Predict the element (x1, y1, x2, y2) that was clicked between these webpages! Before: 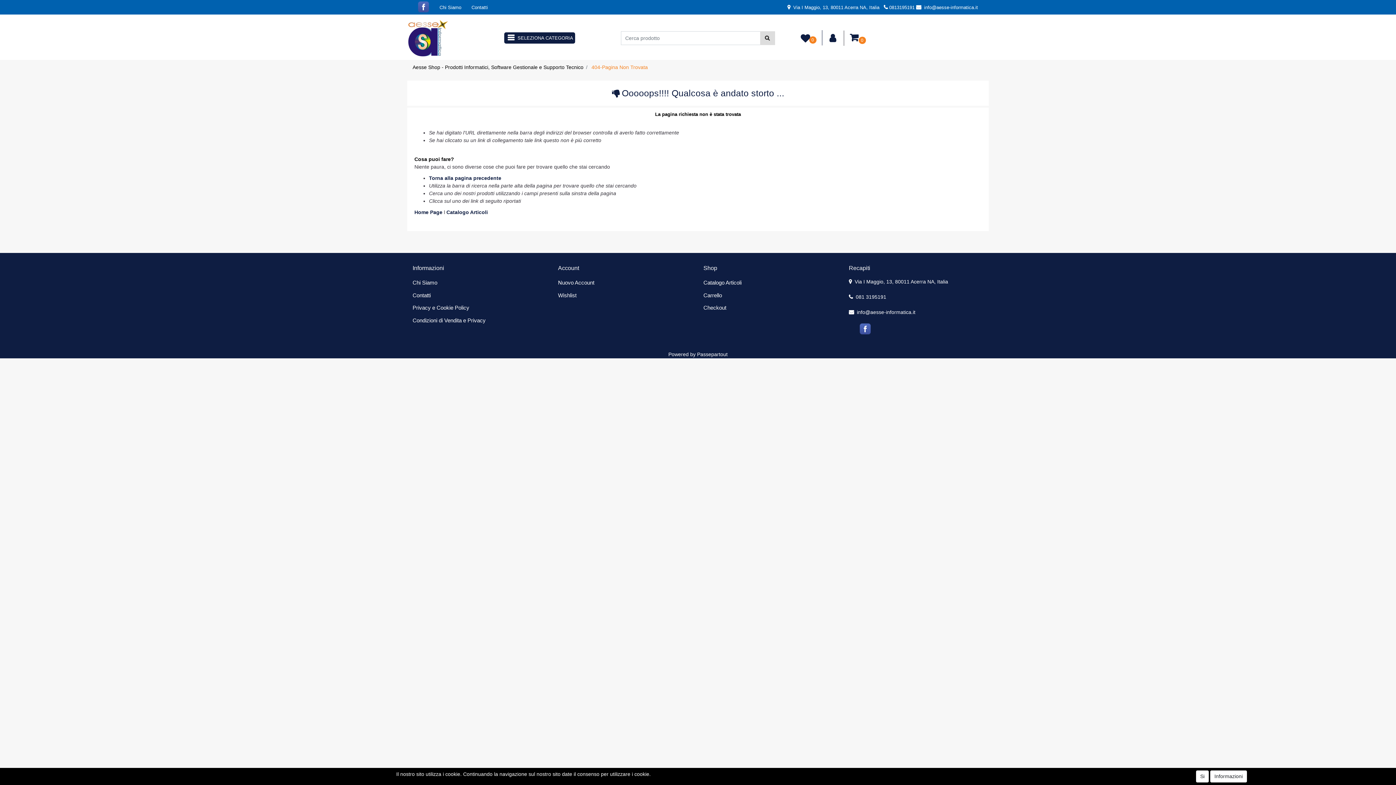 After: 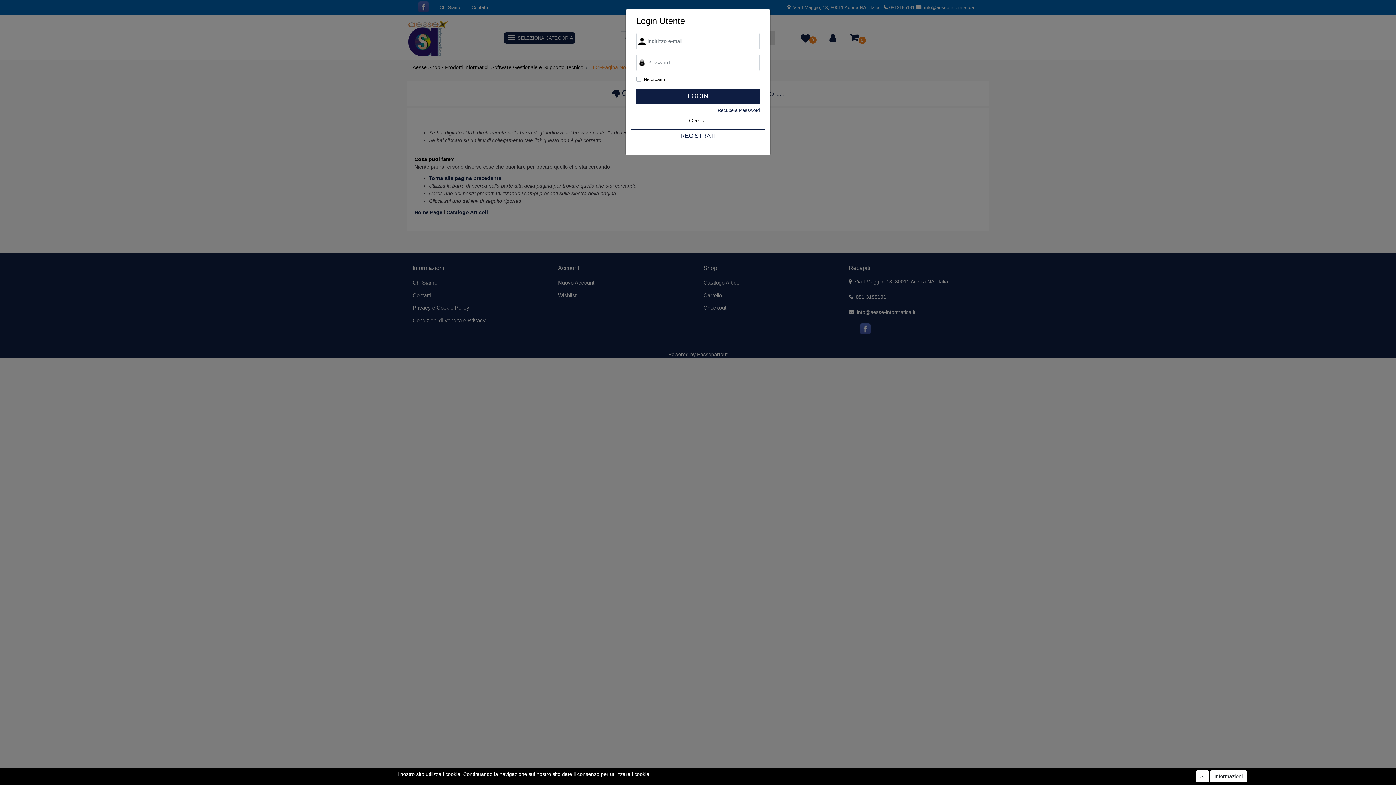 Action: bbox: (829, 36, 838, 42) label:  